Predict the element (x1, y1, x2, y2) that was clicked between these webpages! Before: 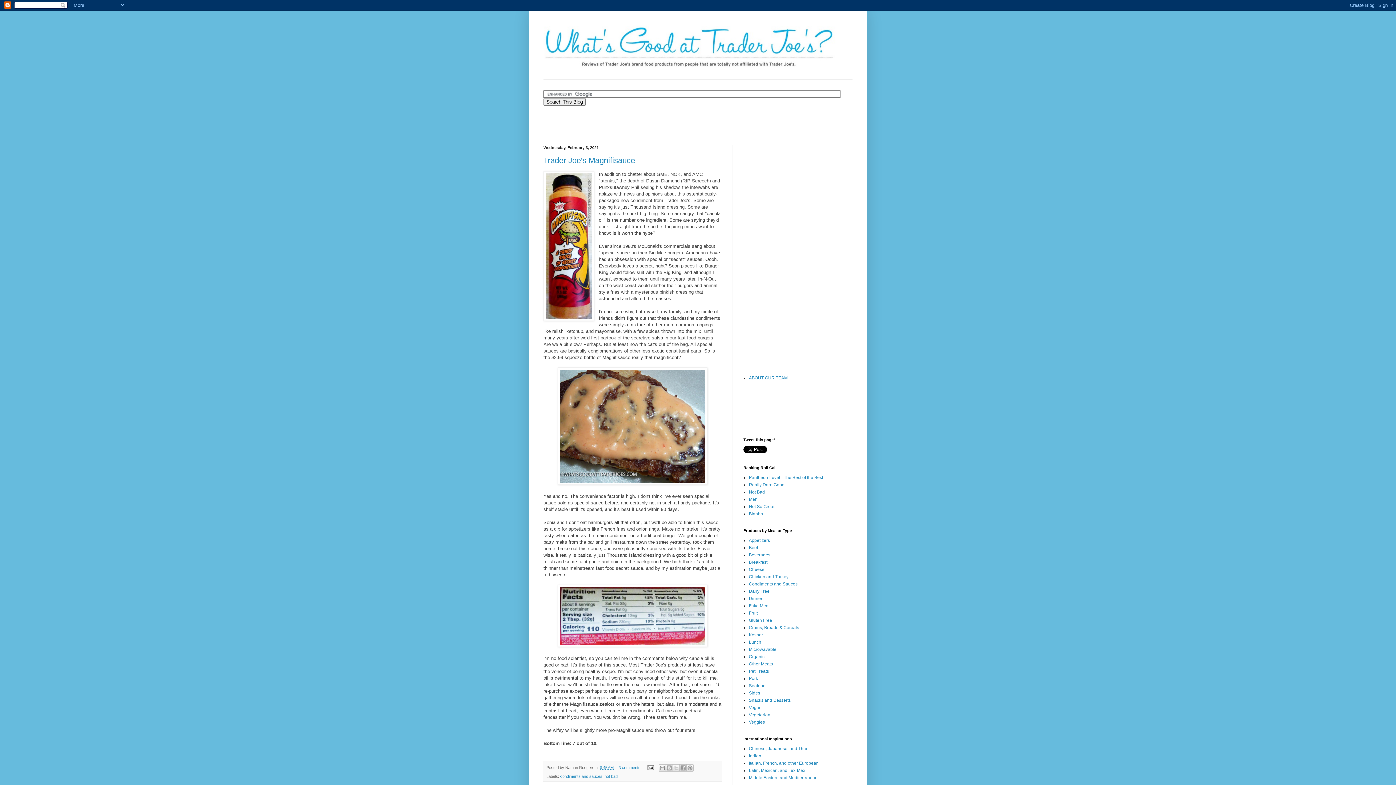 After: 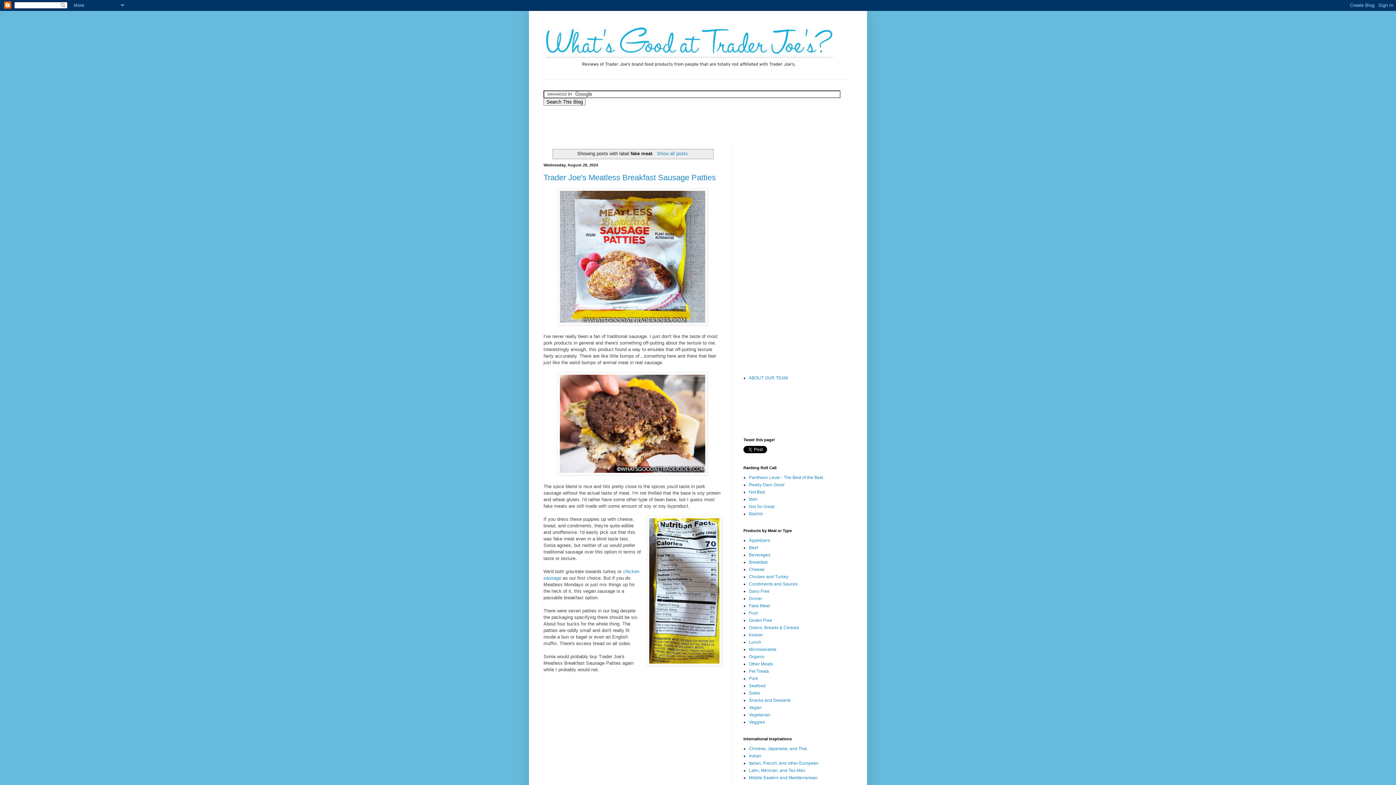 Action: label: Fake Meat bbox: (749, 603, 769, 608)